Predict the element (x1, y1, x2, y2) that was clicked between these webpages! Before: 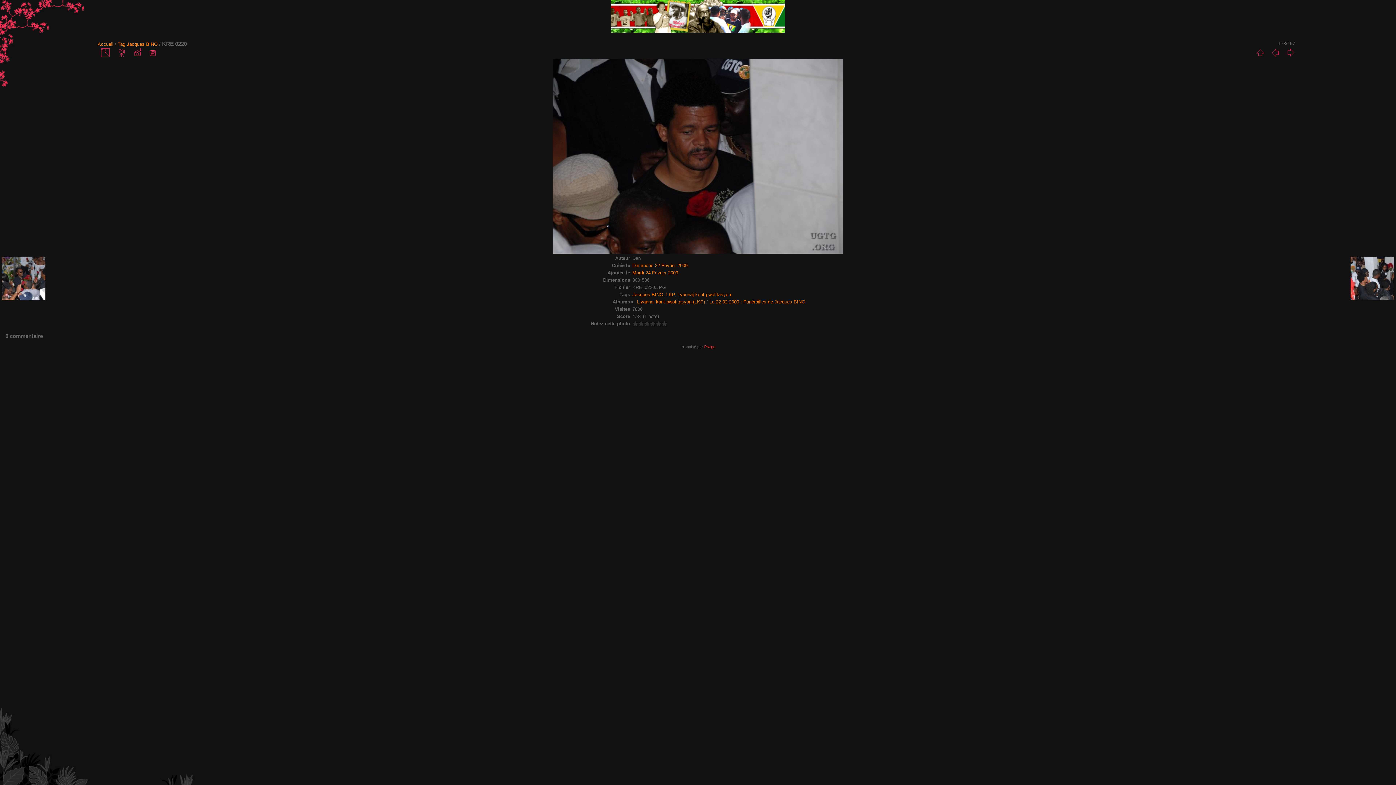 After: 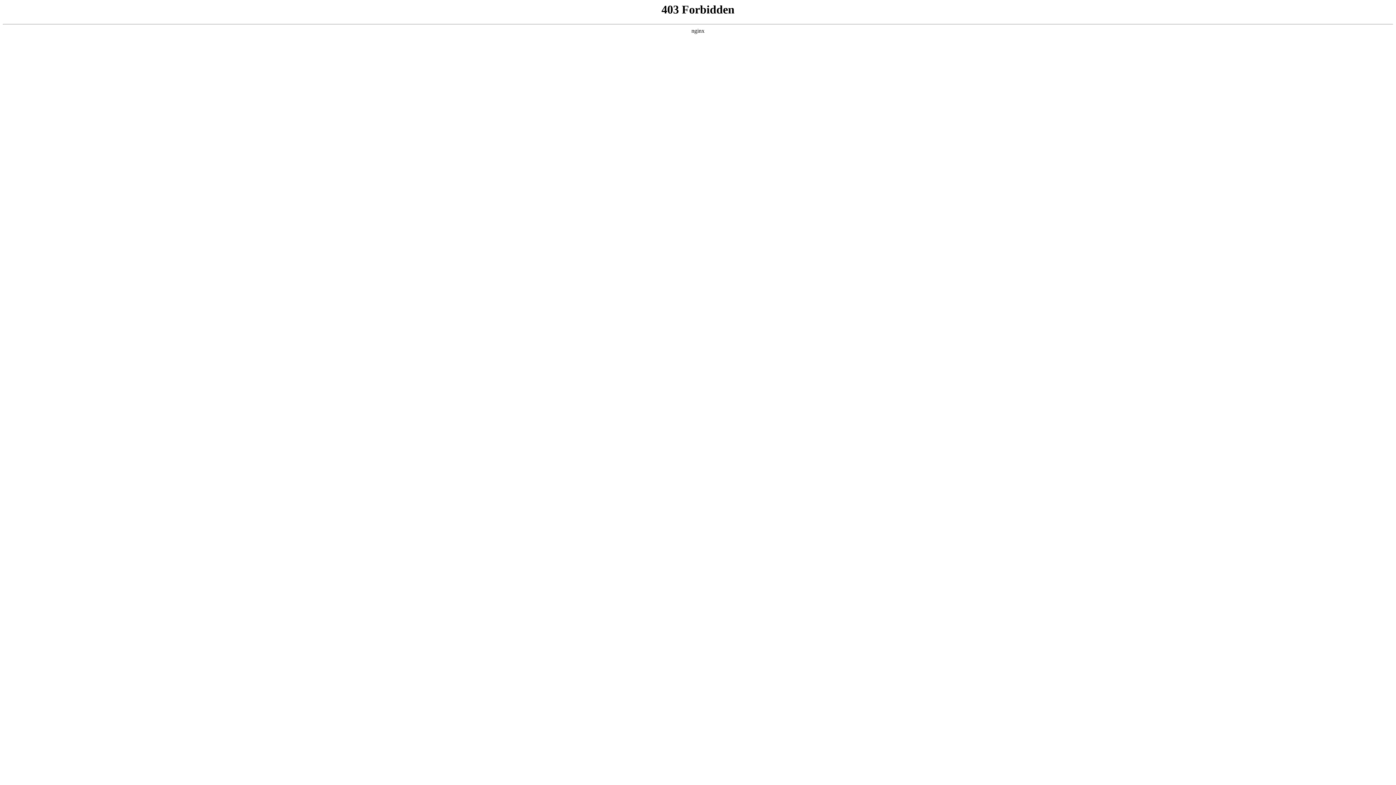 Action: bbox: (704, 344, 715, 349) label: Piwigo